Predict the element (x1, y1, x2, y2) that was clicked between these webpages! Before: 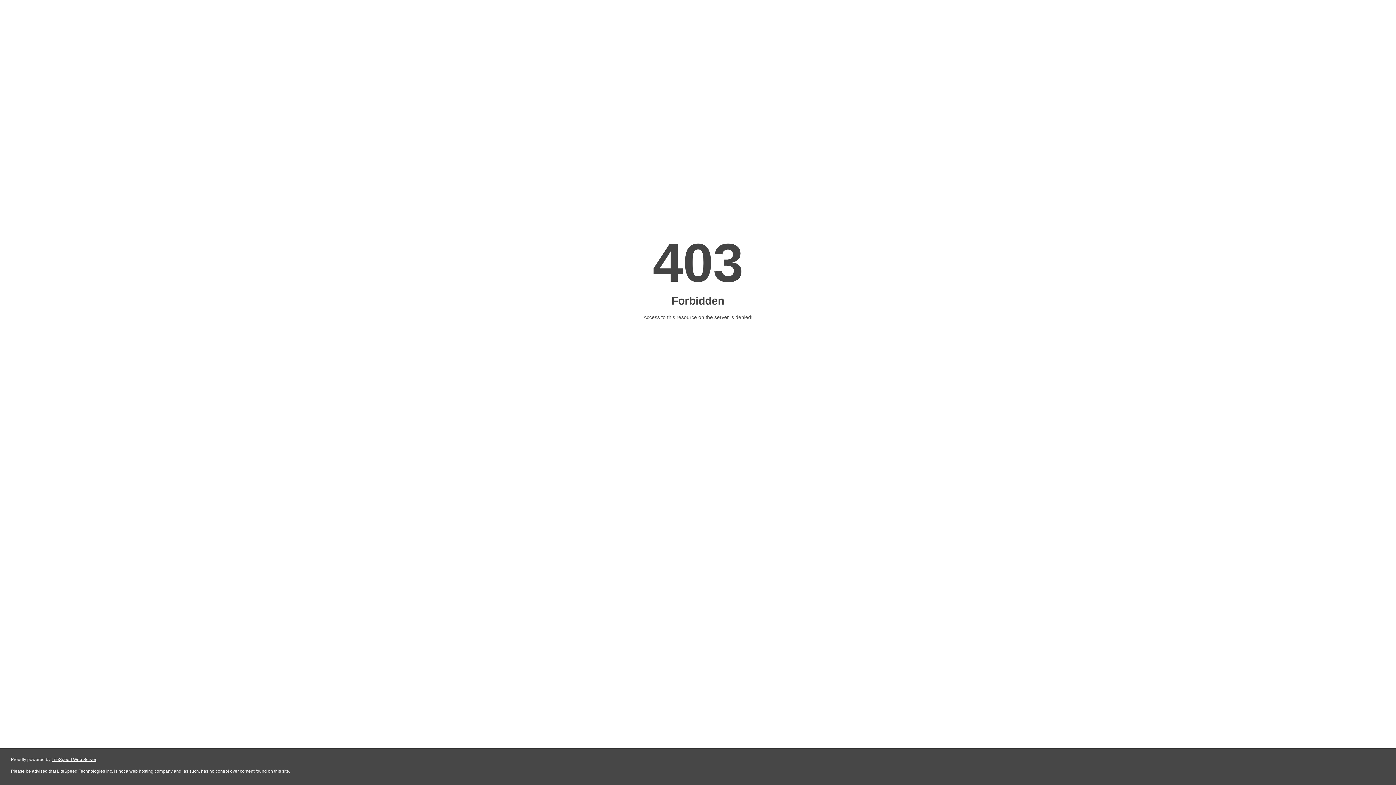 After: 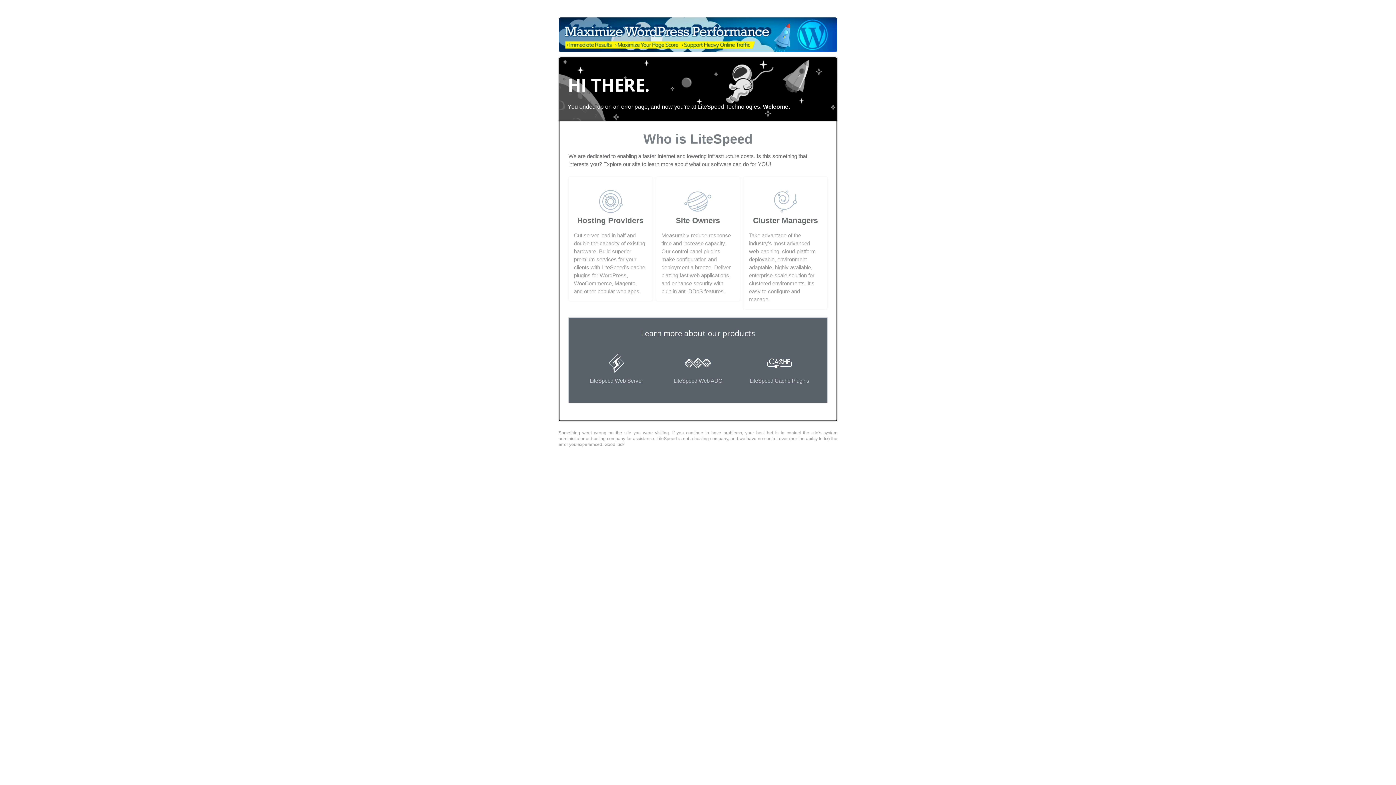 Action: bbox: (51, 757, 96, 762) label: LiteSpeed Web Server